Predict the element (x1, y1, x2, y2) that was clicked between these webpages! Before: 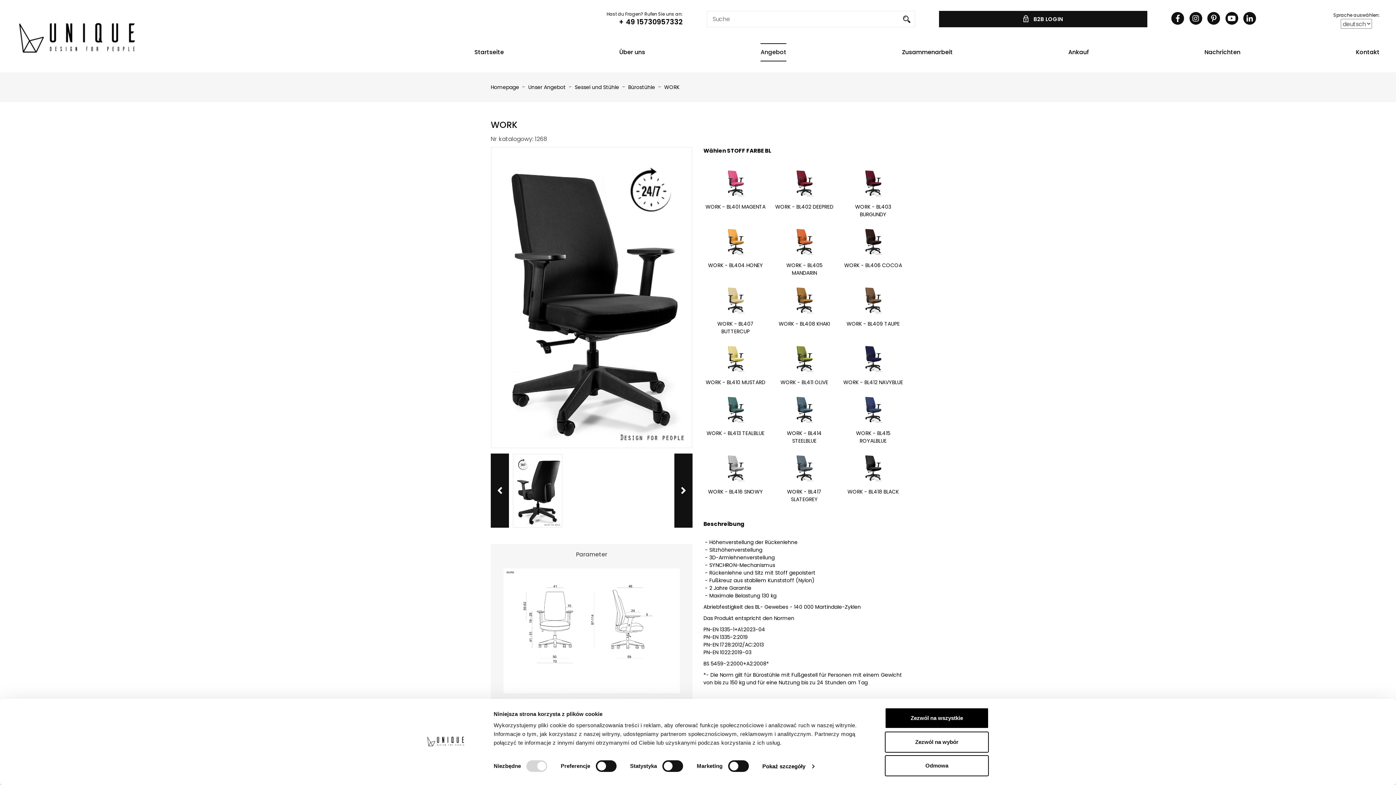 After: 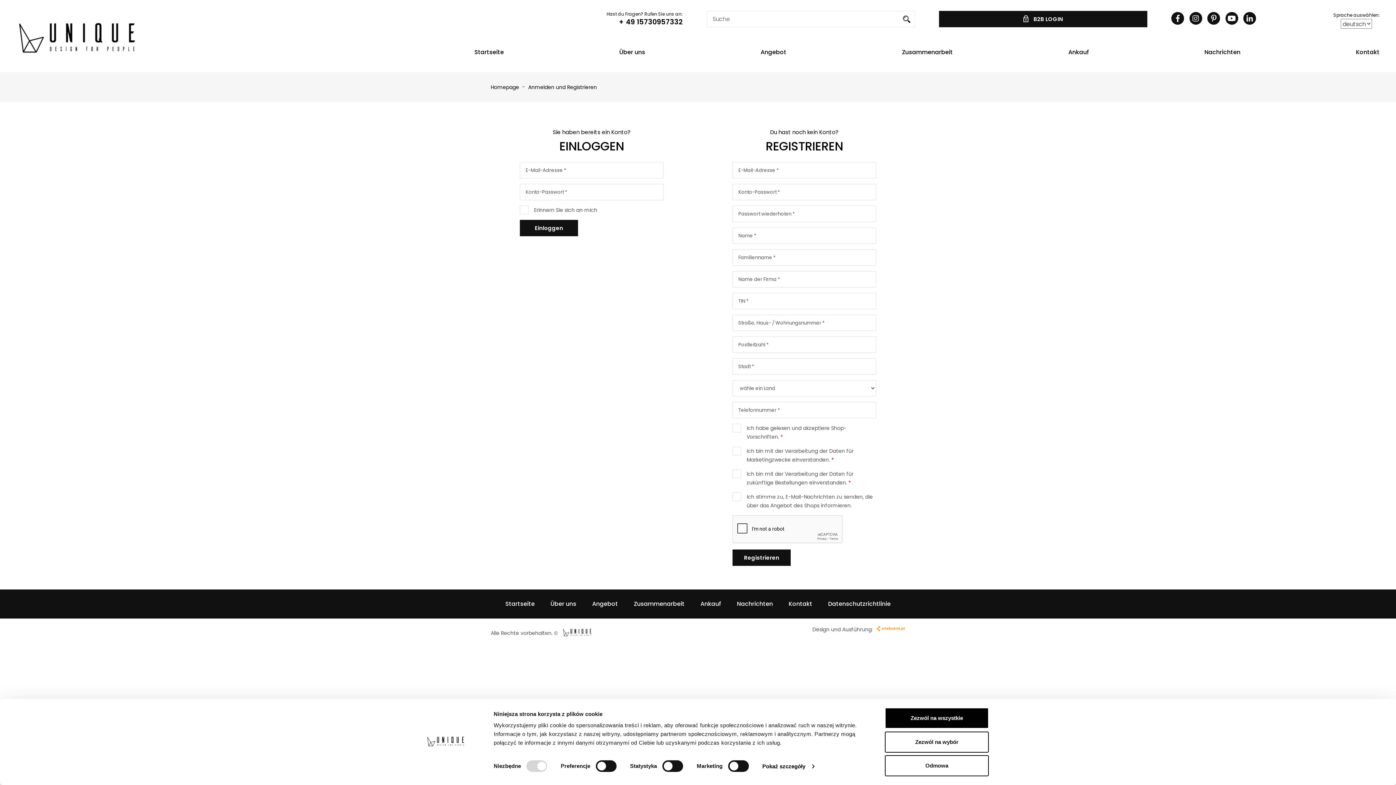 Action: label:  B2B LOGIN bbox: (939, 10, 1147, 27)